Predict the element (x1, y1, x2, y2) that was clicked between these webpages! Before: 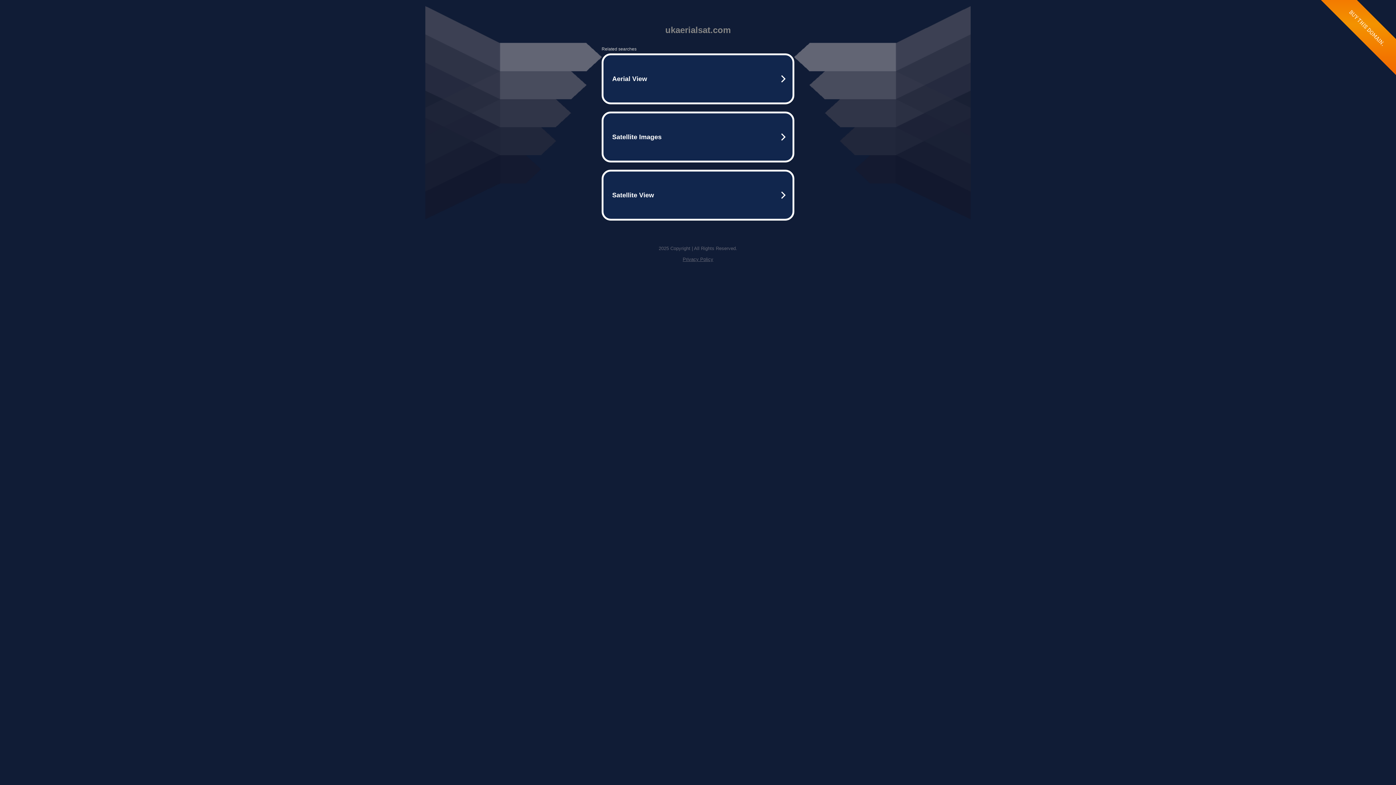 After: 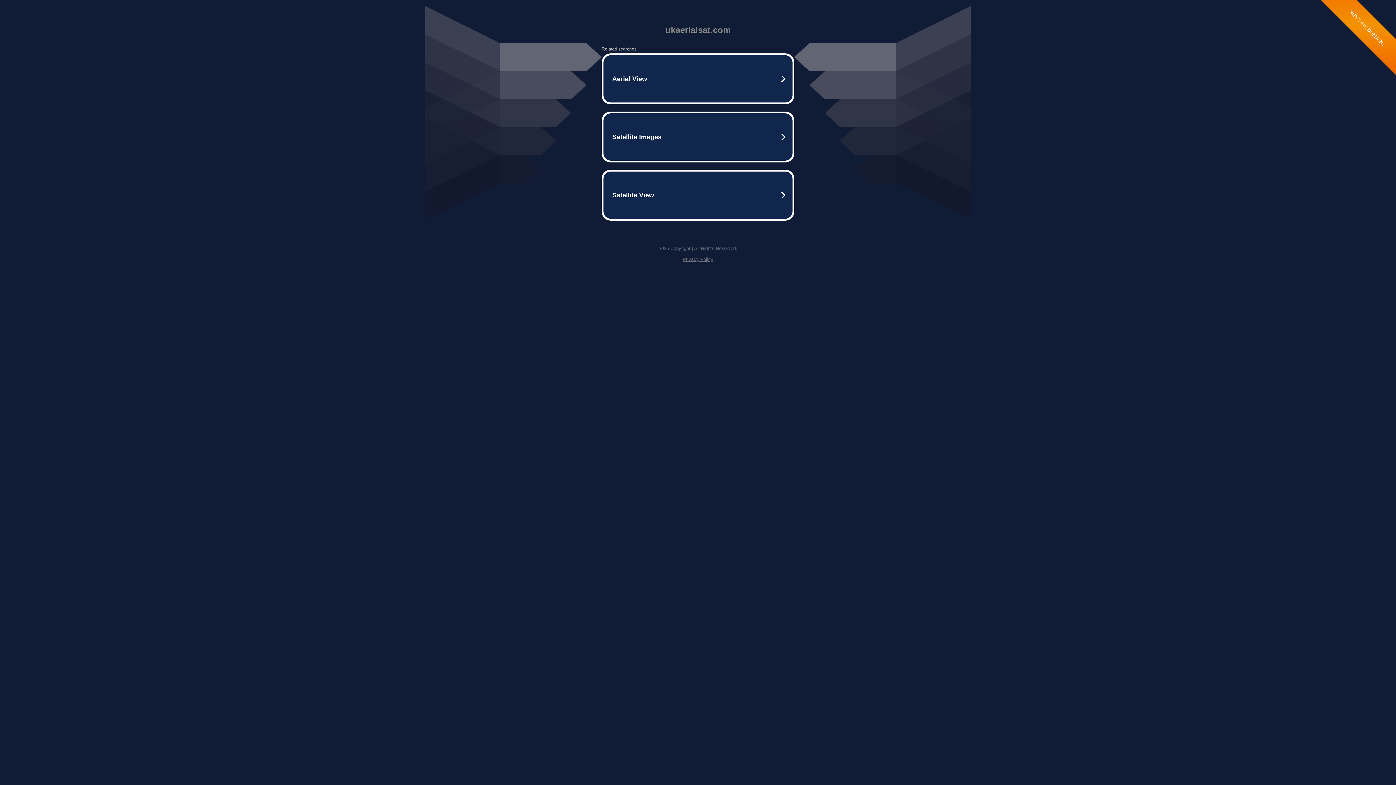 Action: label: Privacy Policy bbox: (682, 256, 713, 262)